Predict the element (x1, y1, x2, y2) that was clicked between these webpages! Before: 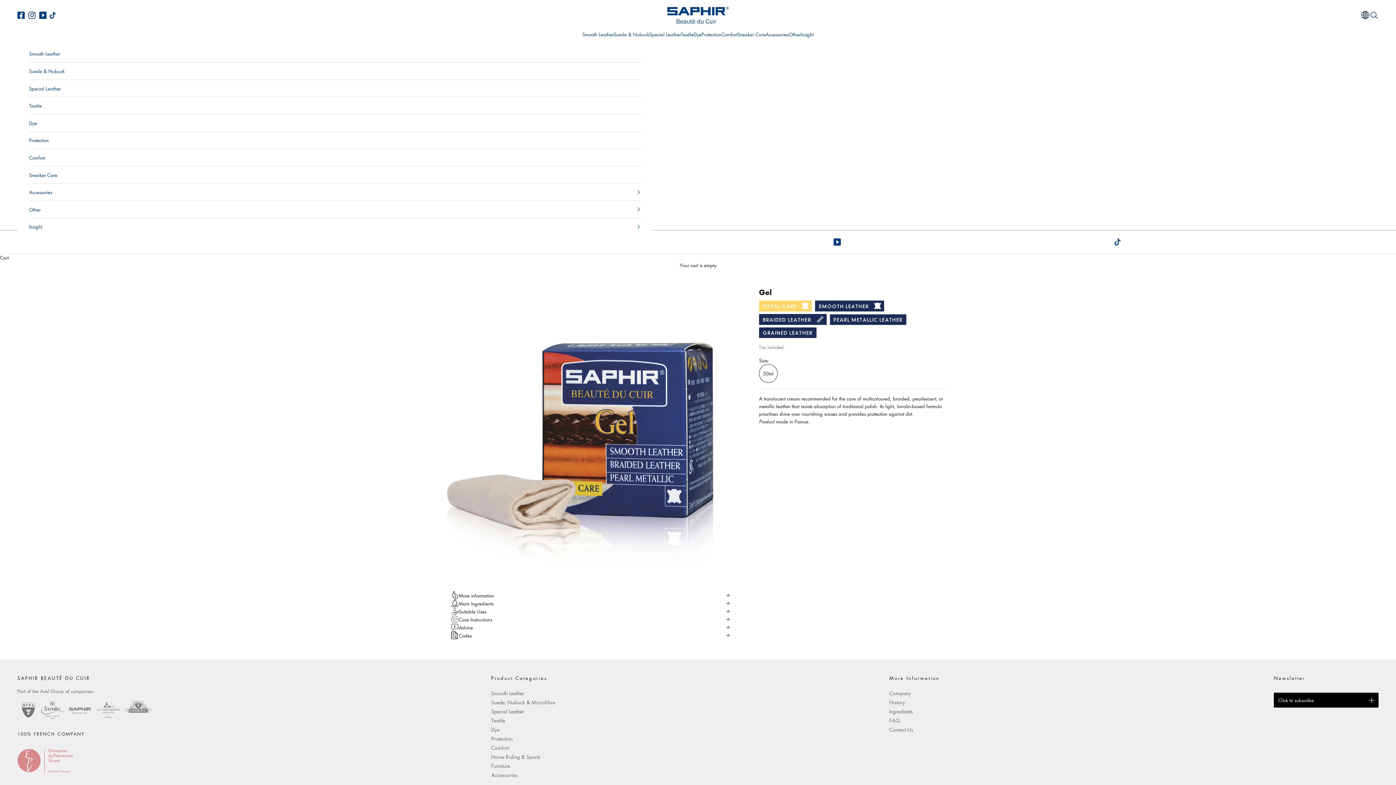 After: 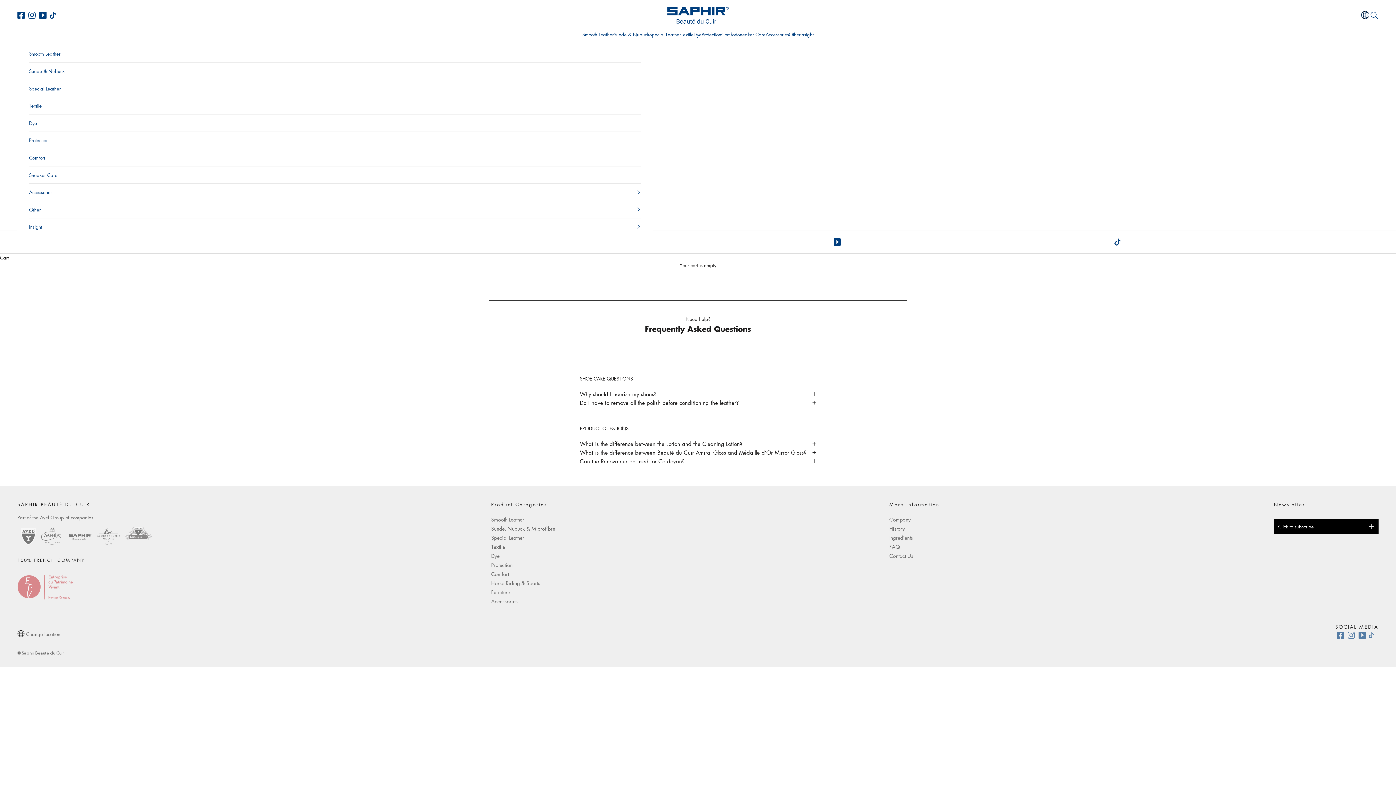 Action: bbox: (889, 717, 900, 724) label: FAQ